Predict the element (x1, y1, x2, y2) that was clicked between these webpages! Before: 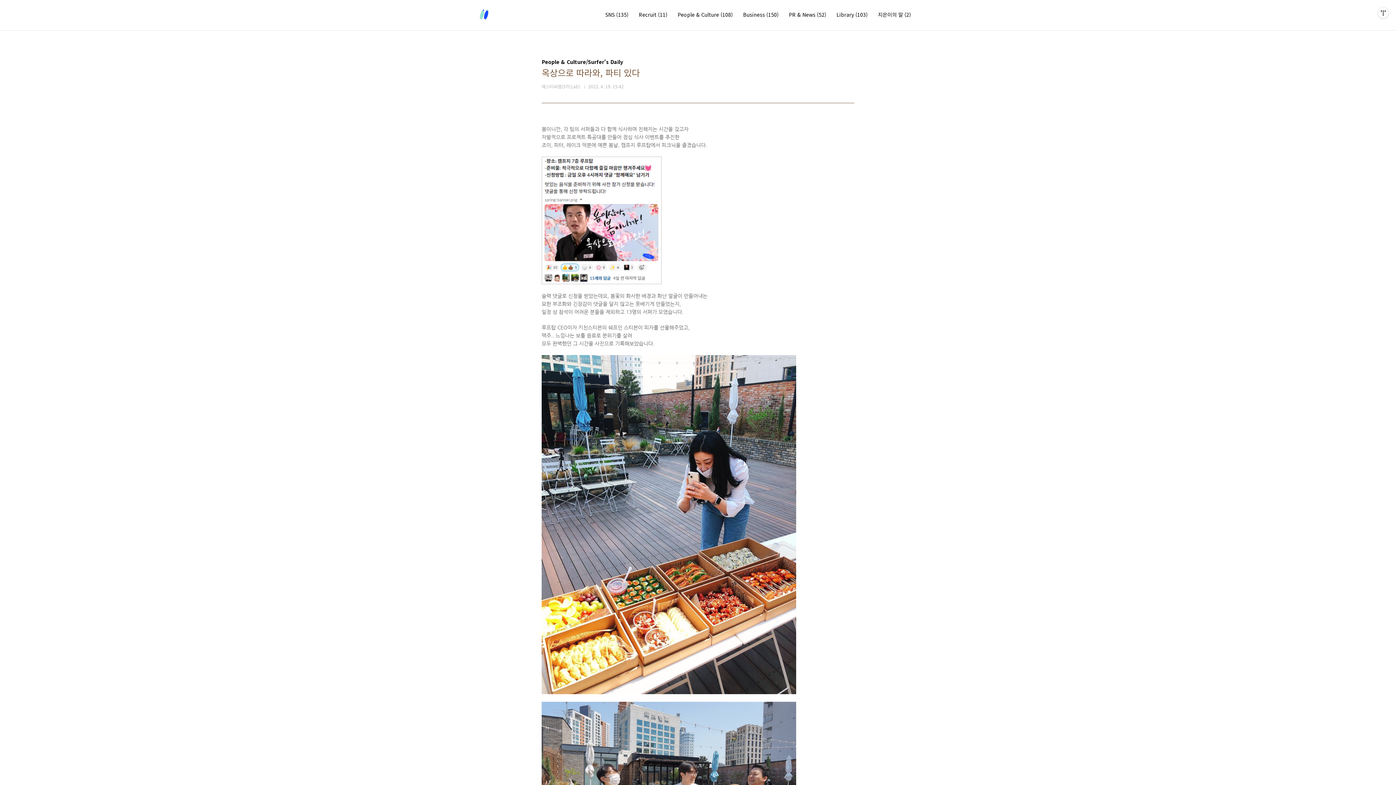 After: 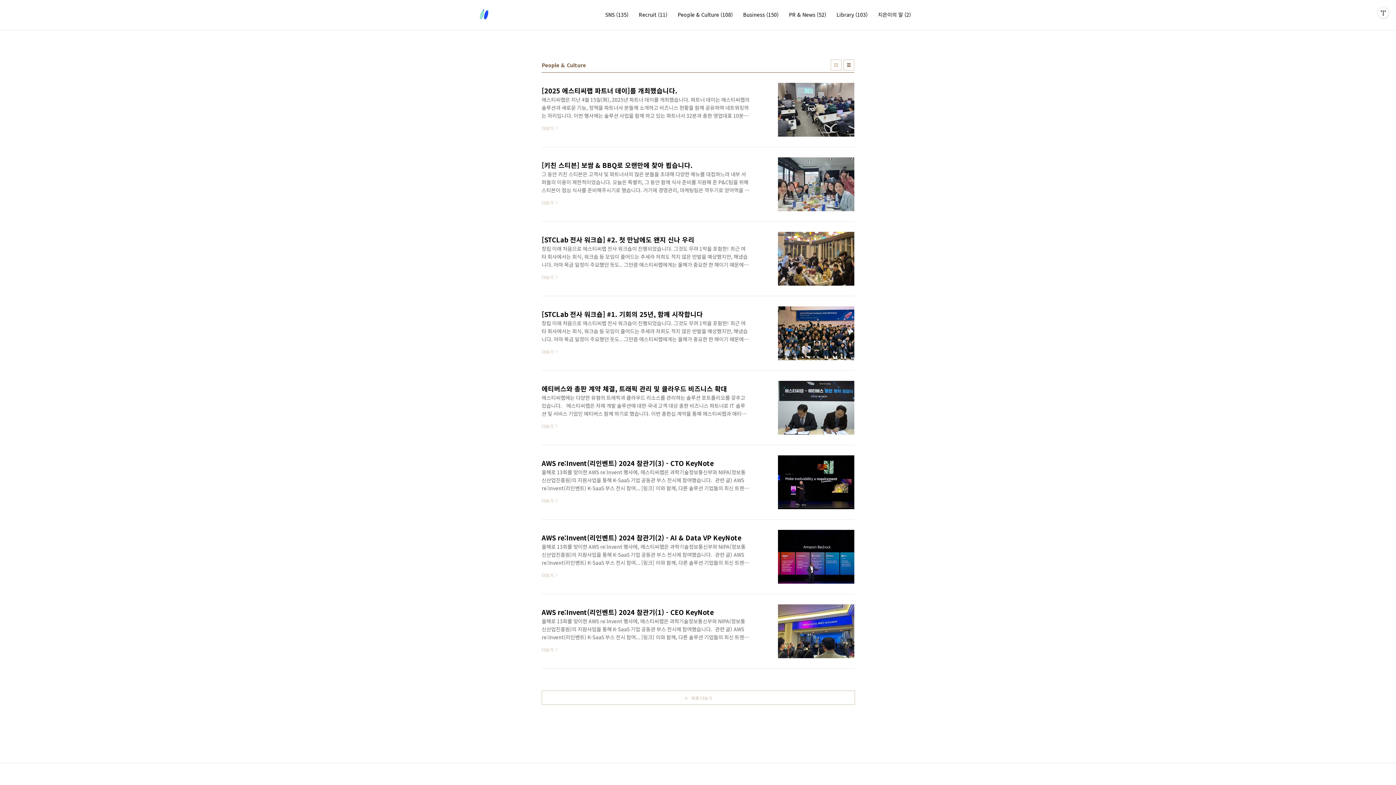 Action: bbox: (676, 9, 734, 19) label: People & Culture (108)